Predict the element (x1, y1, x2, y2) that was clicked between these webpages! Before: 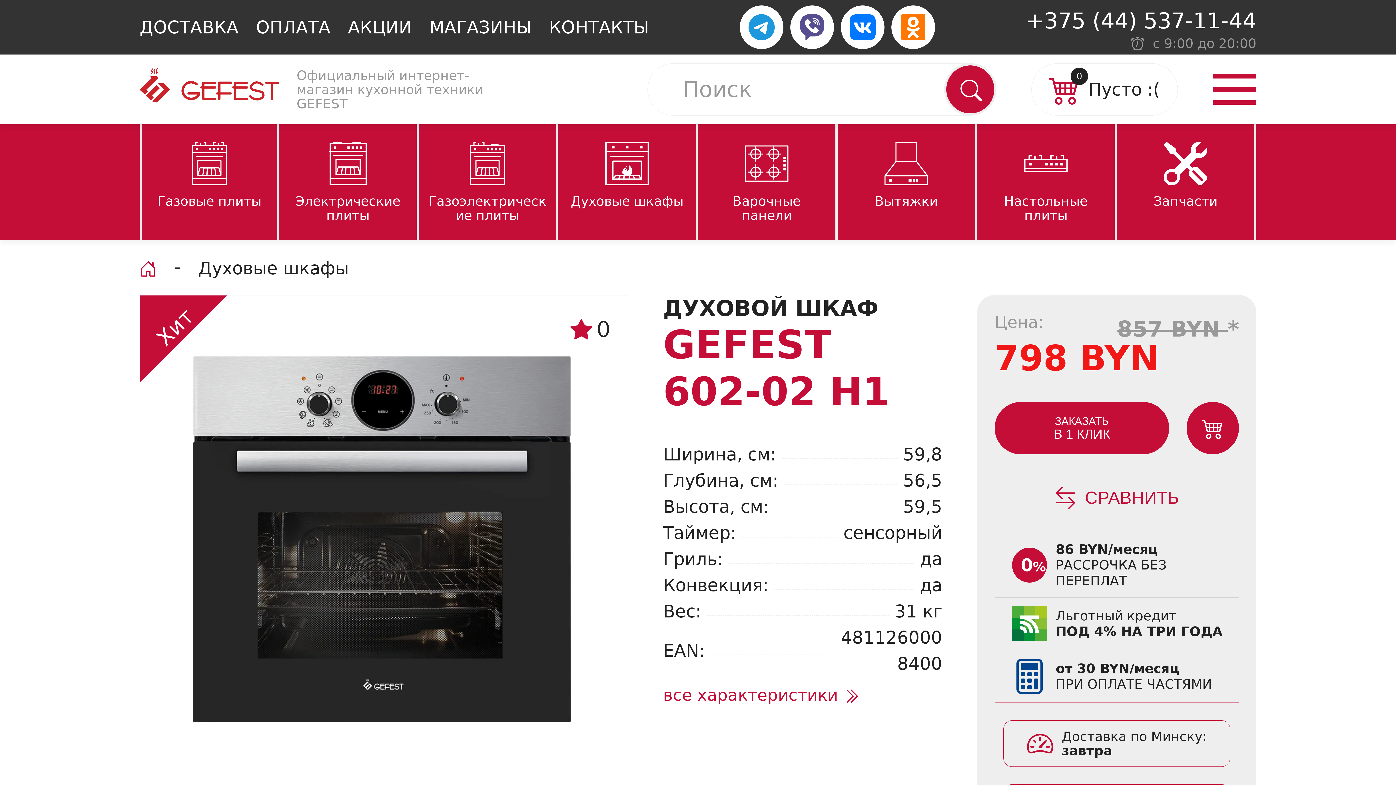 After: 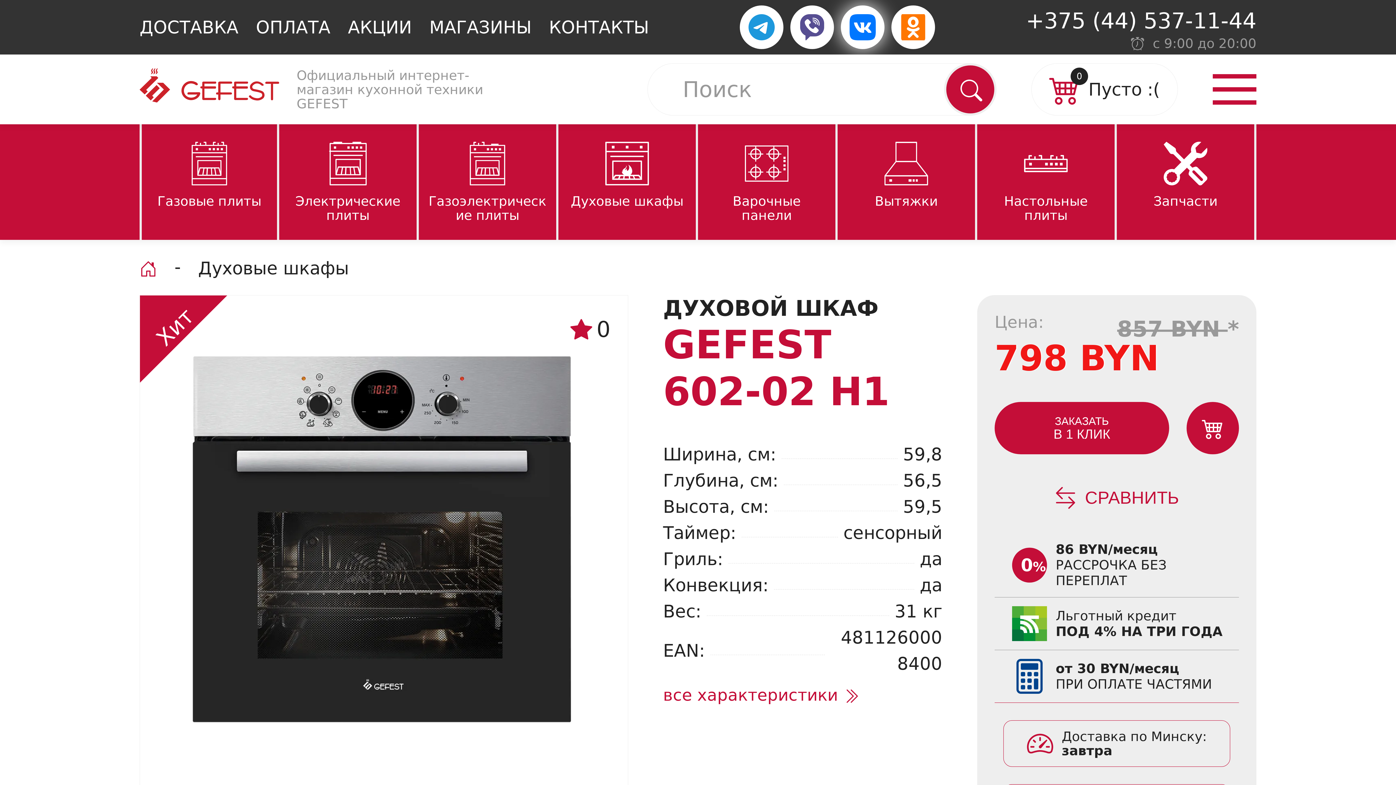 Action: bbox: (841, 5, 884, 49)